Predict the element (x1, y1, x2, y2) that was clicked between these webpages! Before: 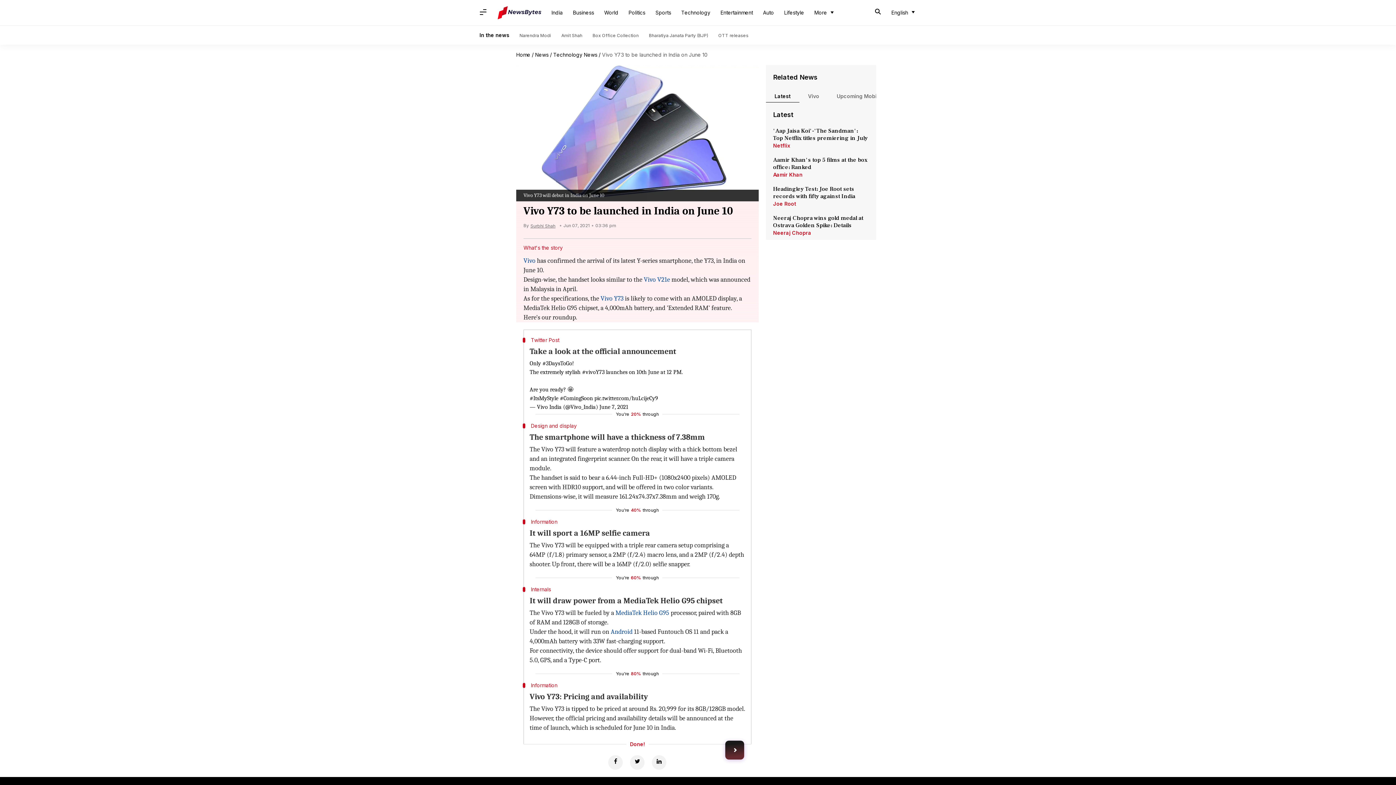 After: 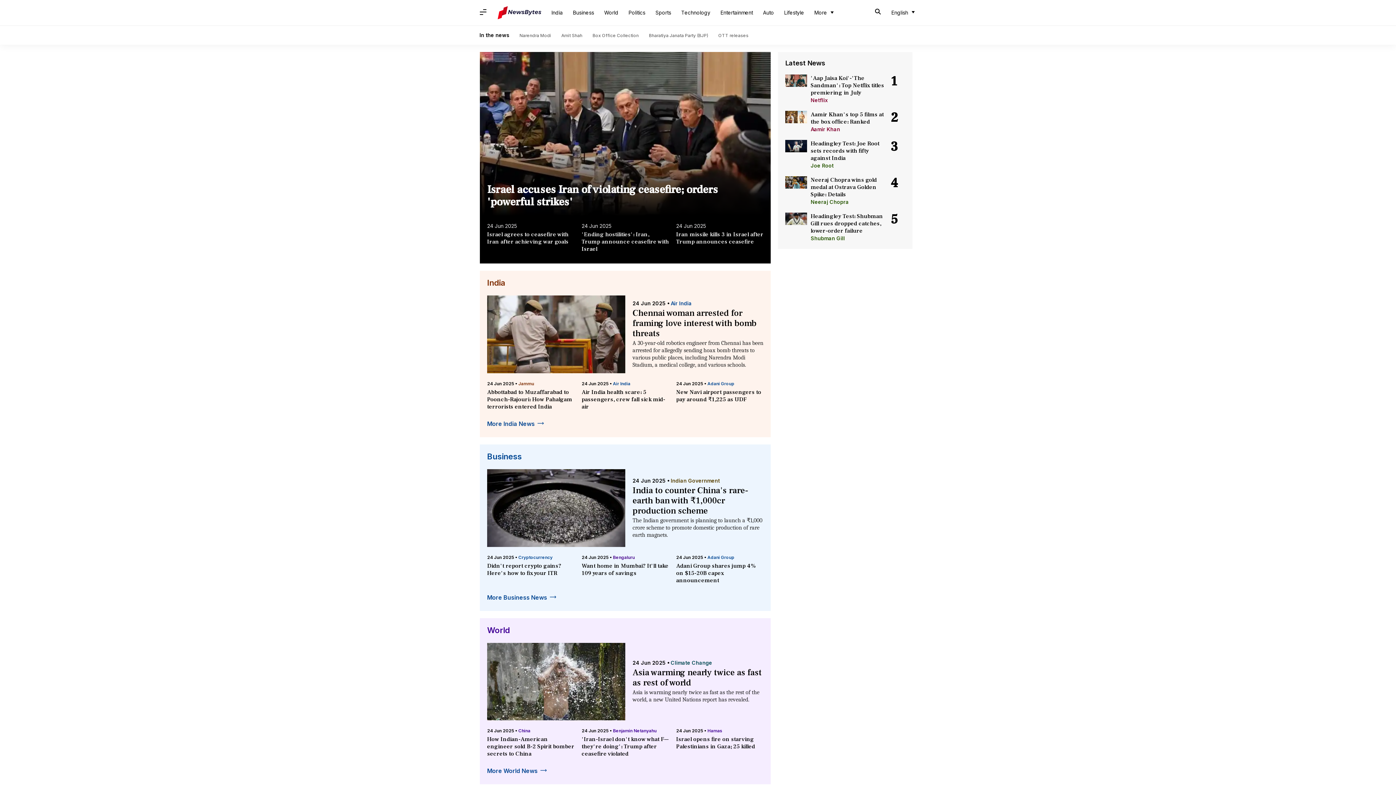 Action: bbox: (497, 6, 541, 19) label: NewsBytes